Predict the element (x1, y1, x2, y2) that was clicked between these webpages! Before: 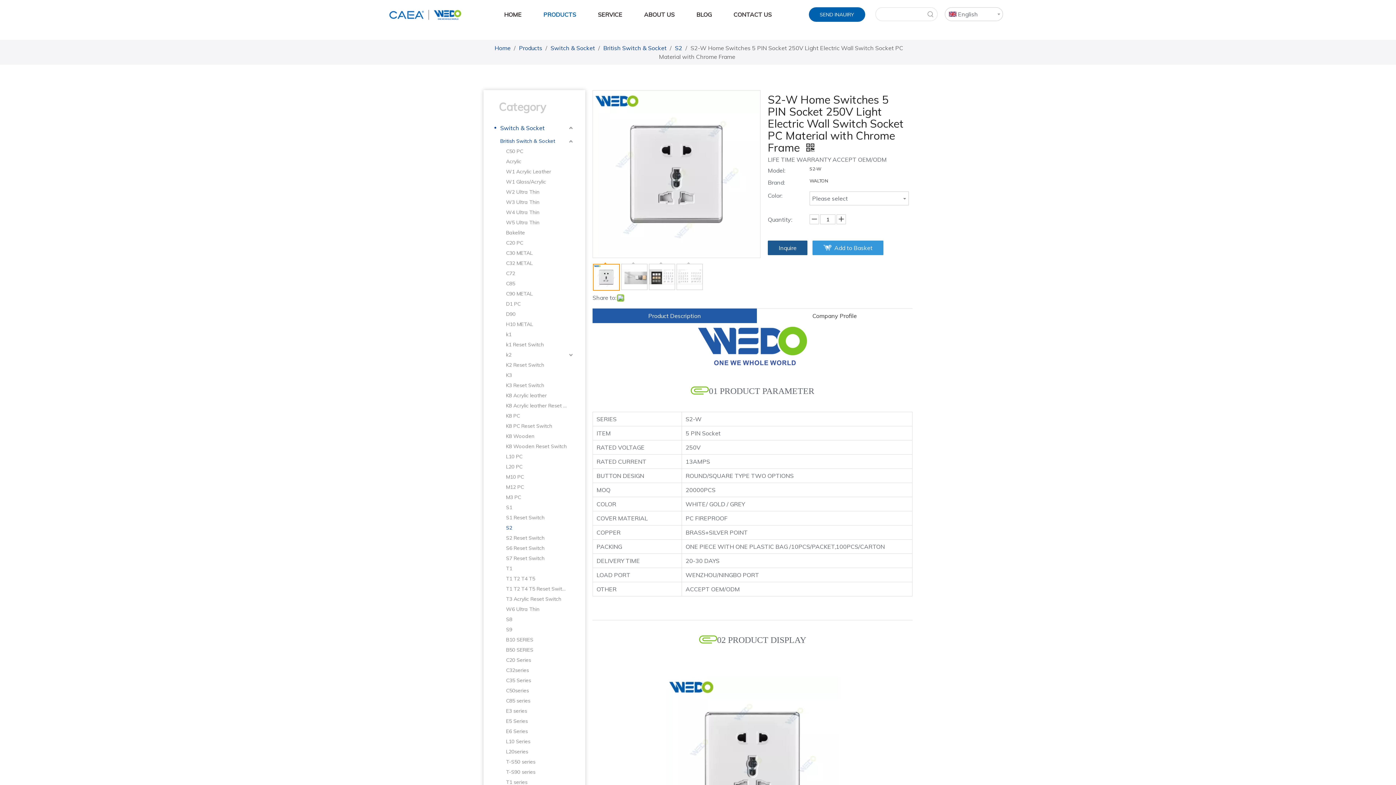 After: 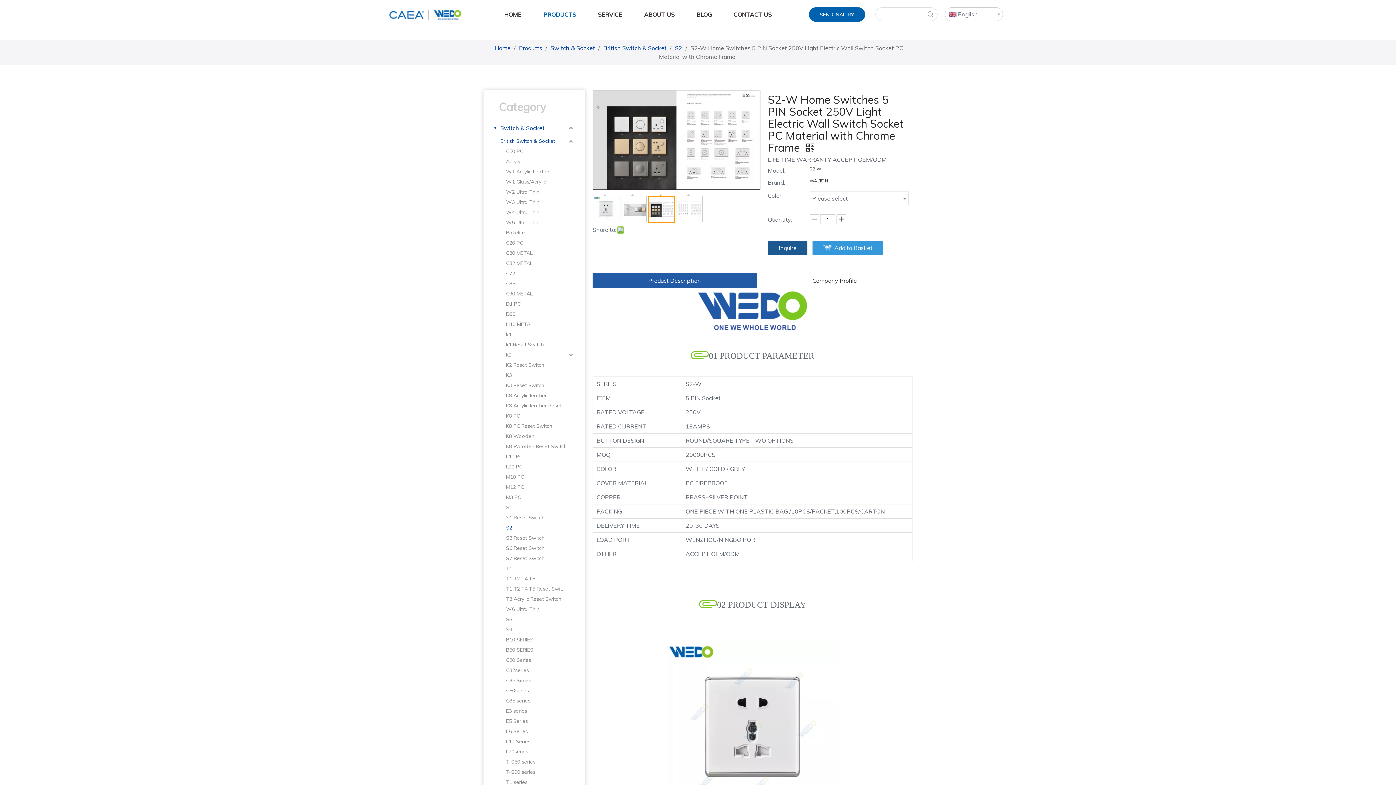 Action: label: 	 bbox: (649, 264, 675, 290)